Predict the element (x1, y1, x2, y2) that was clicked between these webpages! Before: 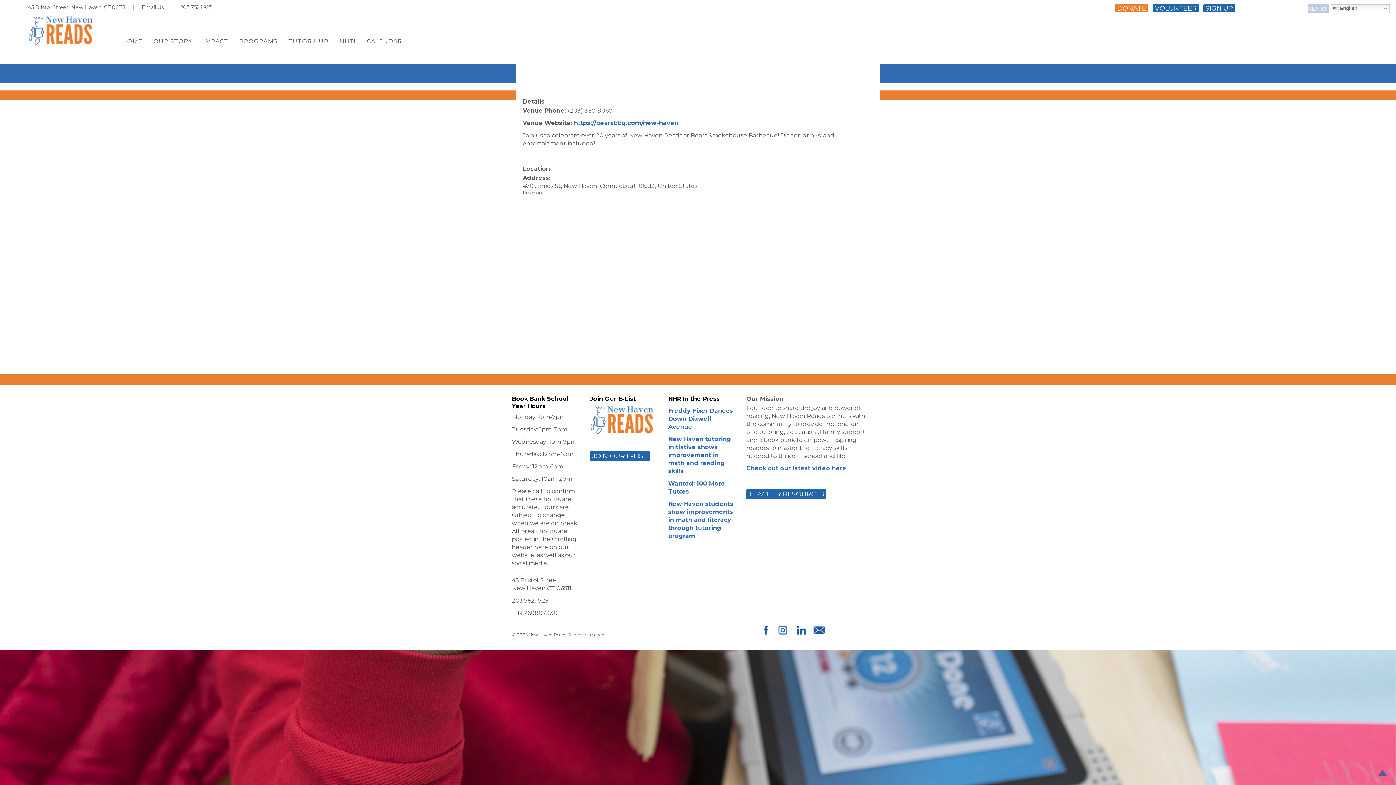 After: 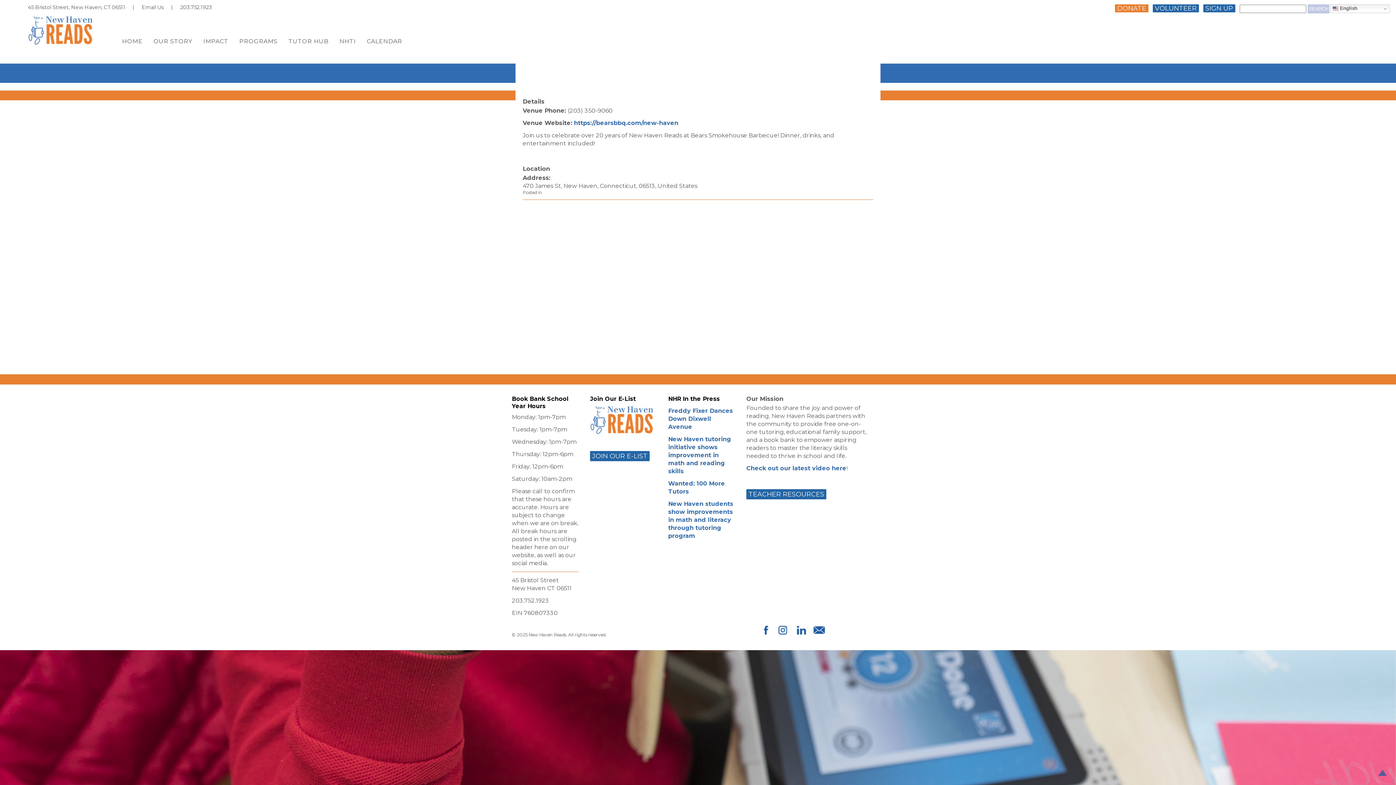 Action: bbox: (749, 630, 768, 637)